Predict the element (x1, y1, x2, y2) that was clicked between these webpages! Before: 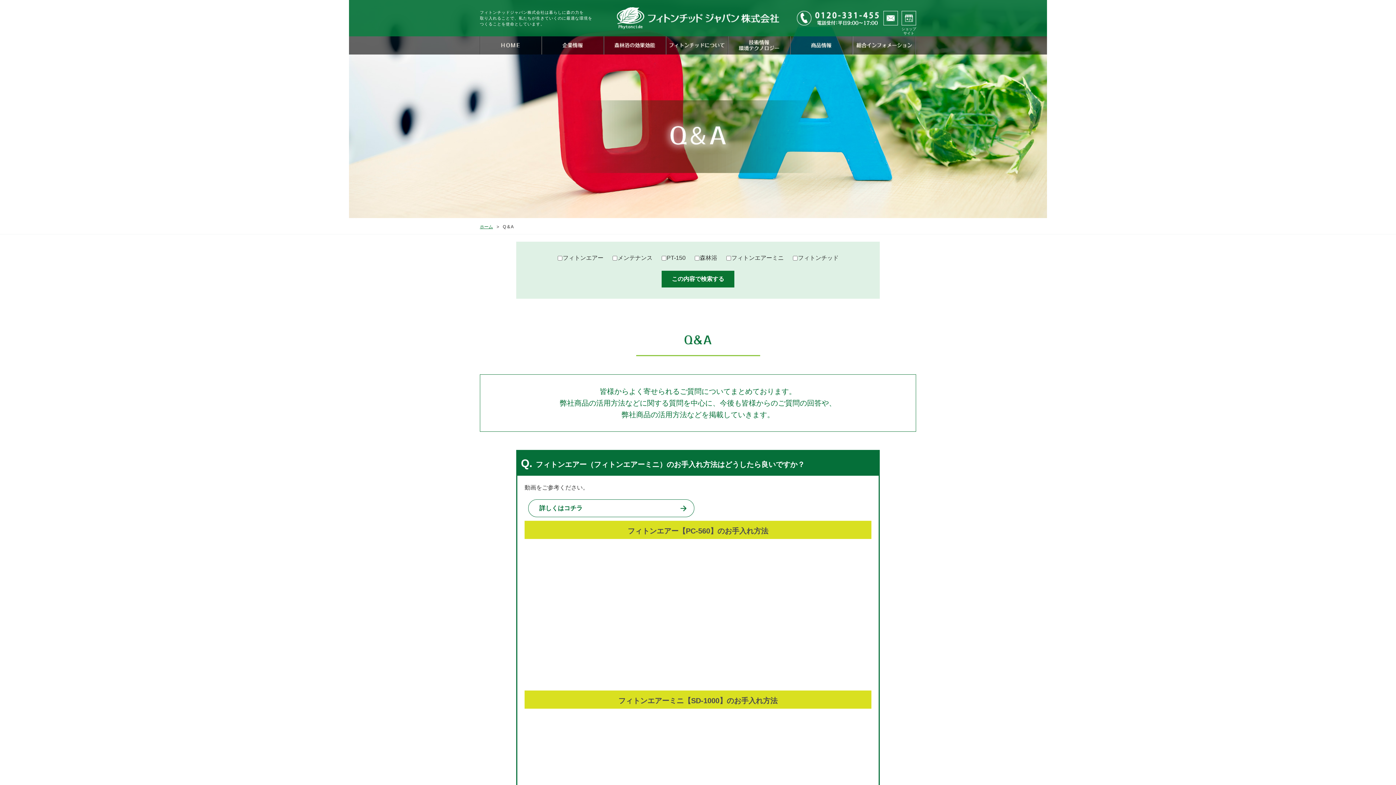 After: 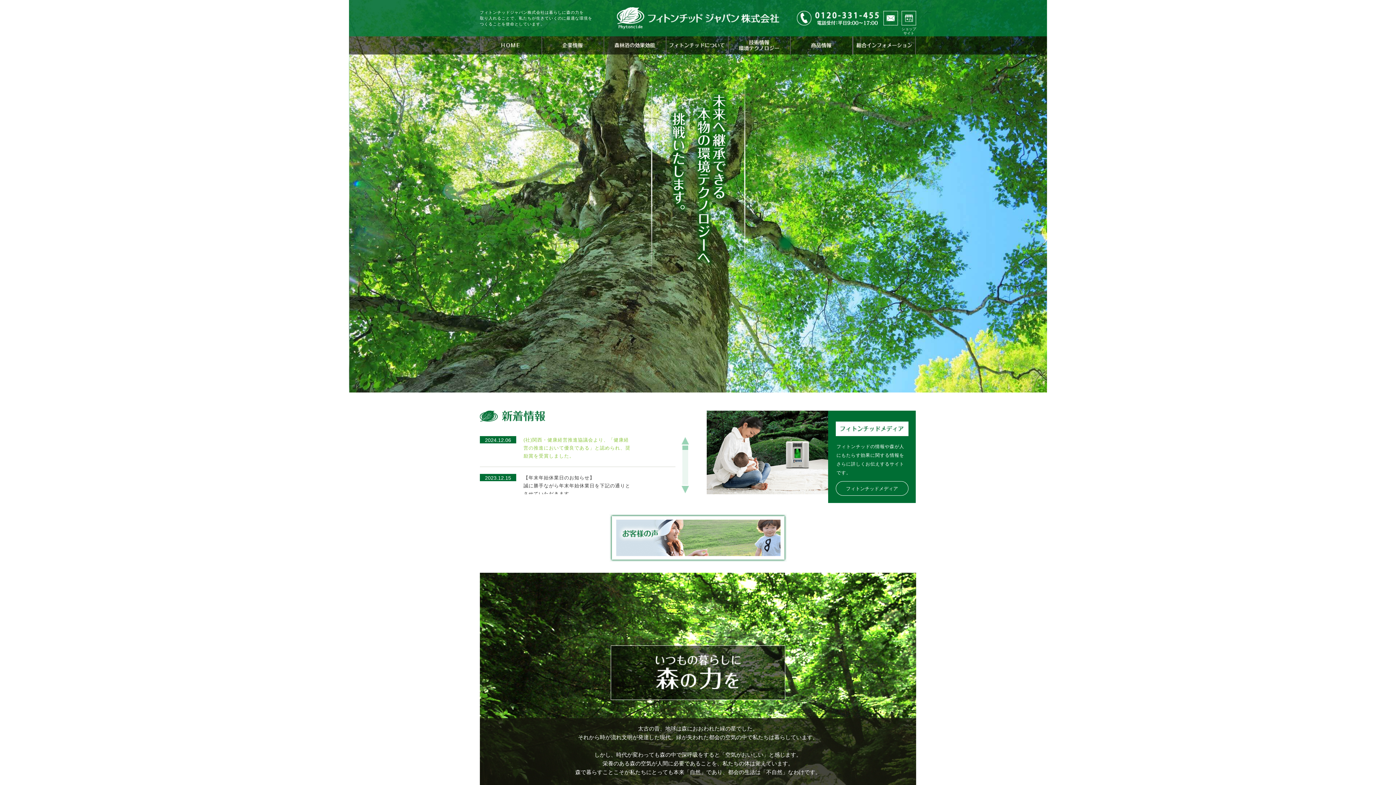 Action: bbox: (480, 224, 493, 229) label: ホーム